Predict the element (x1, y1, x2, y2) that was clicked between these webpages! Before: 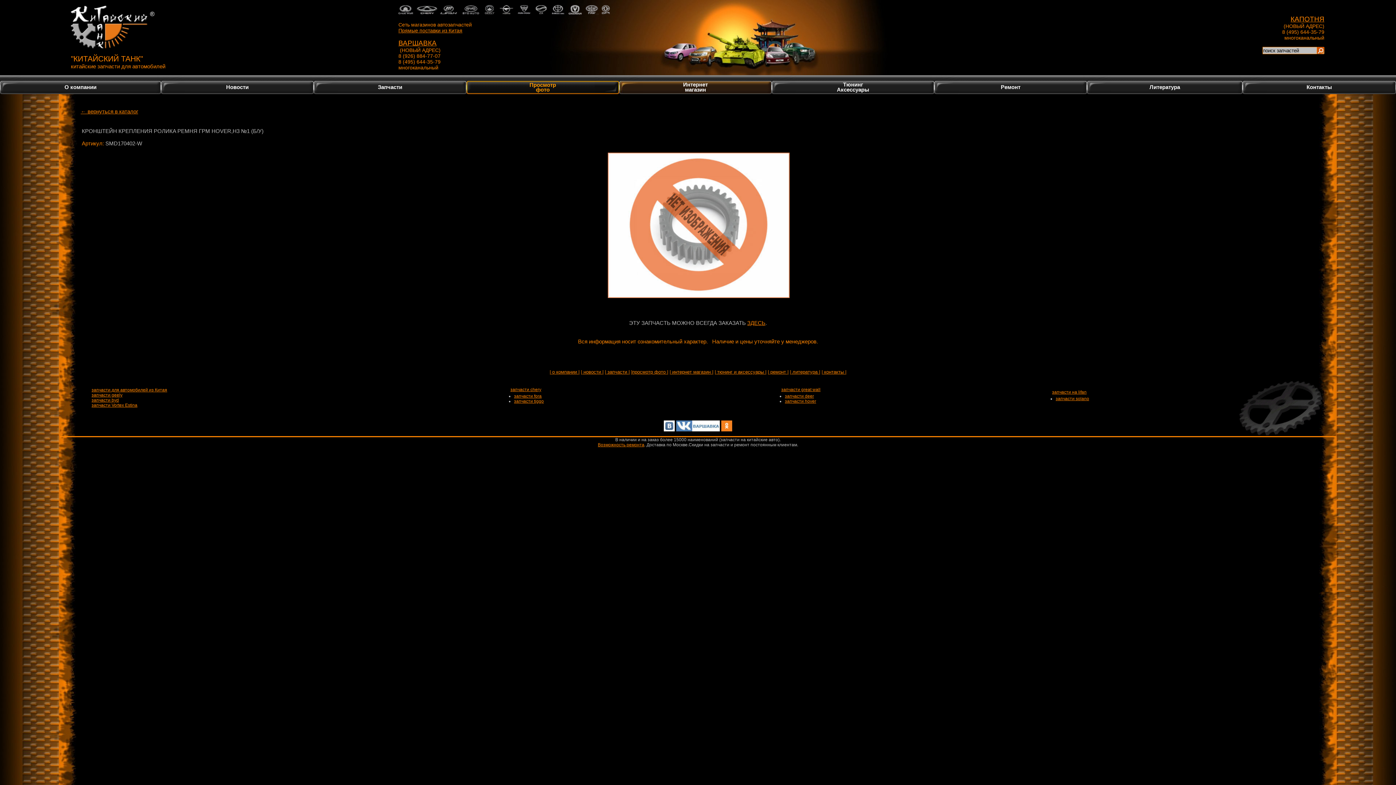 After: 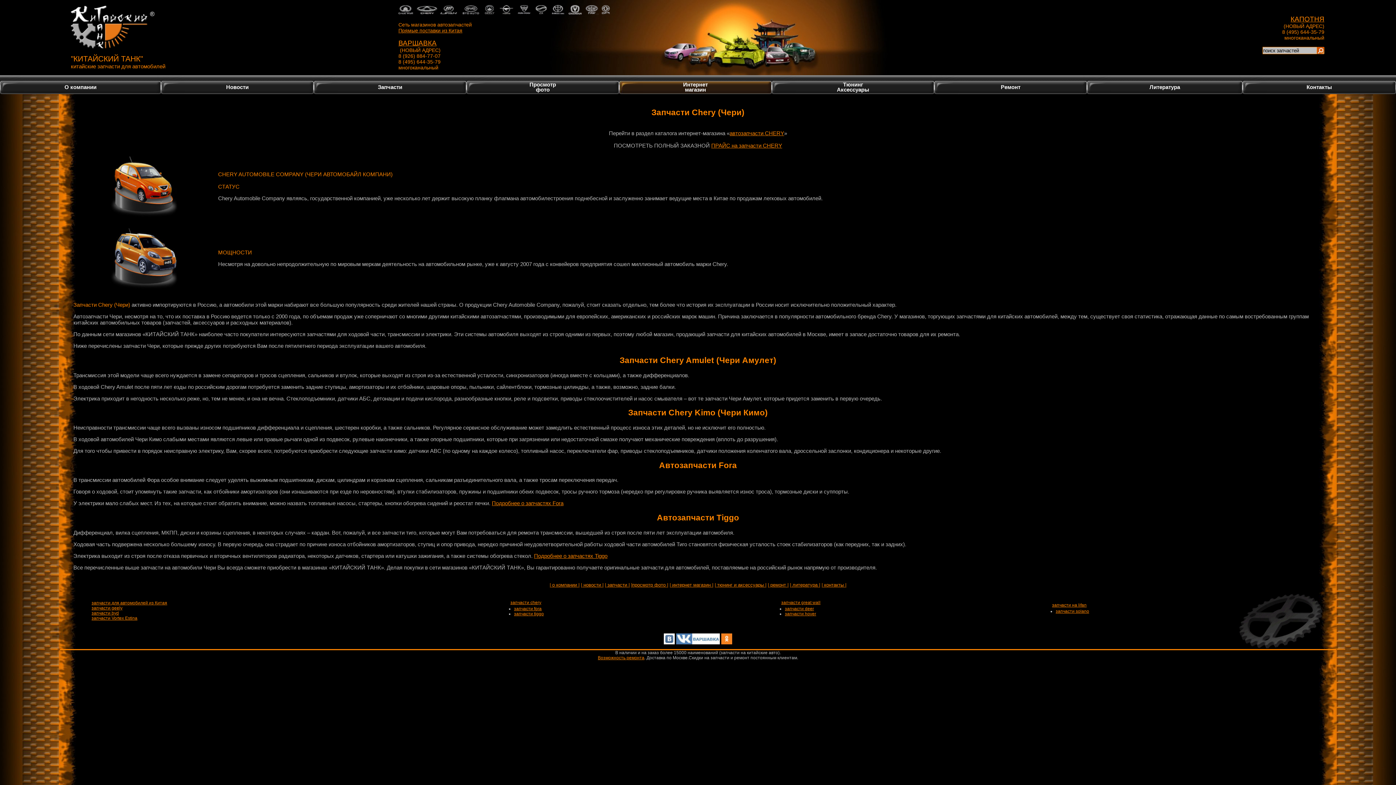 Action: label: запчасти chery bbox: (510, 387, 541, 392)